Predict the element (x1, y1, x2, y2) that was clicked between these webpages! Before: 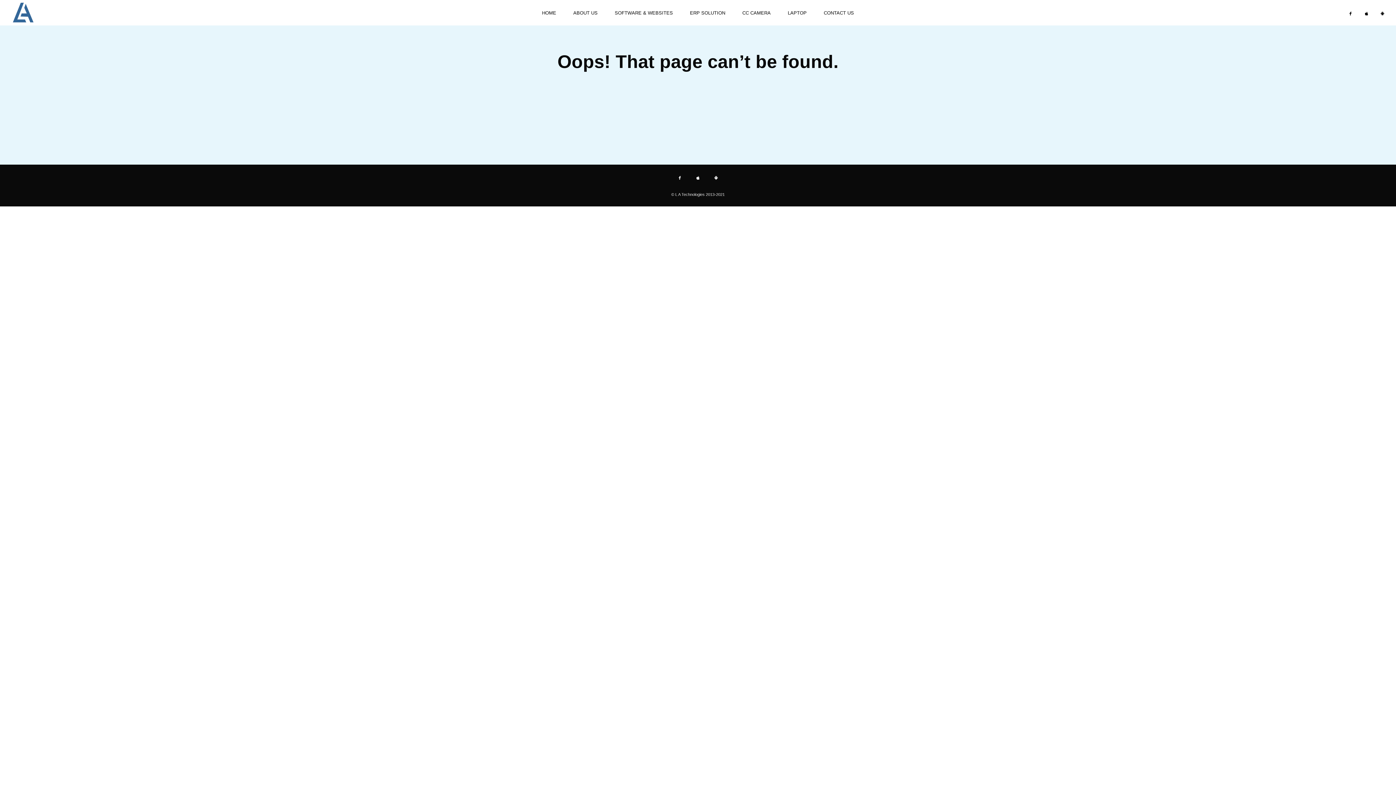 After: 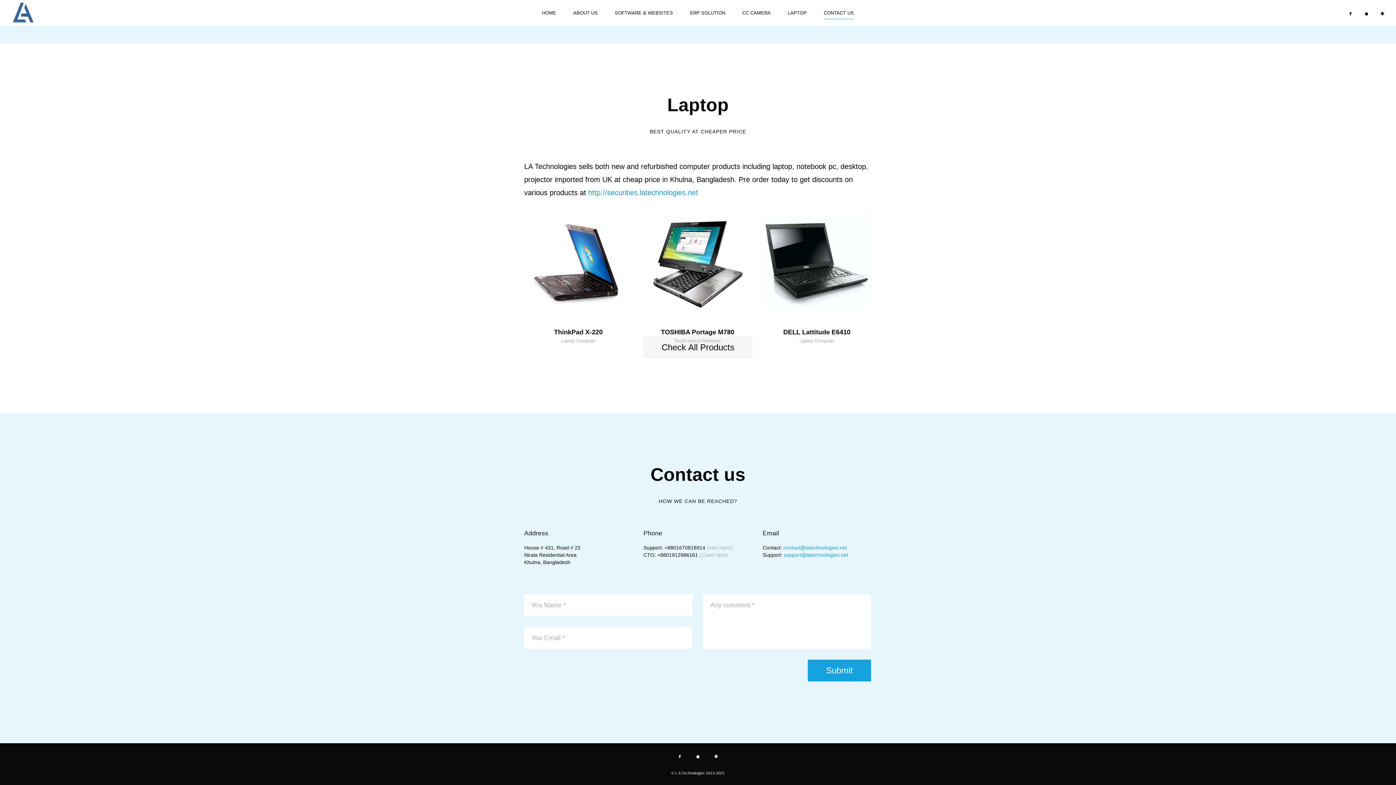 Action: label: LAPTOP bbox: (788, 0, 806, 19)